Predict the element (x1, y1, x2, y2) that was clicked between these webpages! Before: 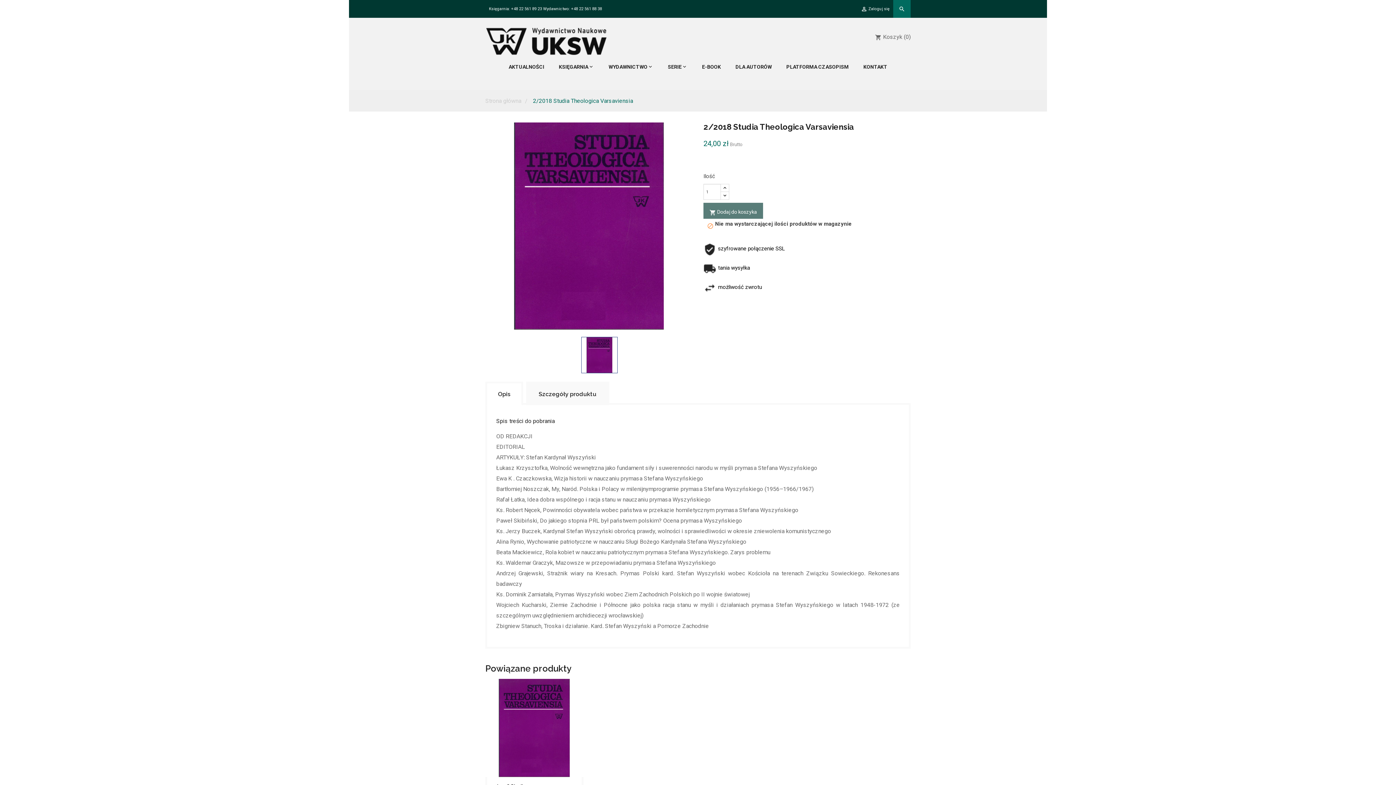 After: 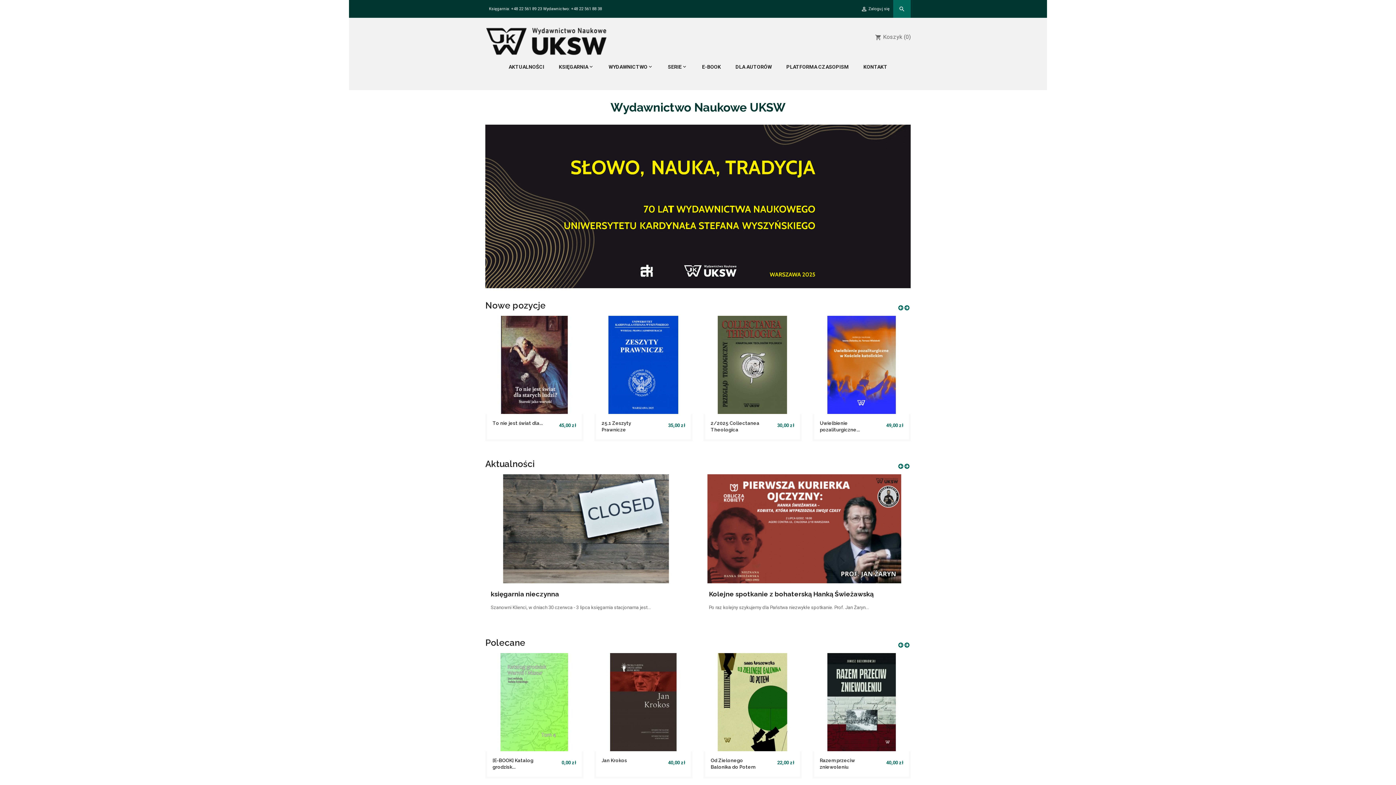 Action: bbox: (660, 56, 694, 77) label: SERIE